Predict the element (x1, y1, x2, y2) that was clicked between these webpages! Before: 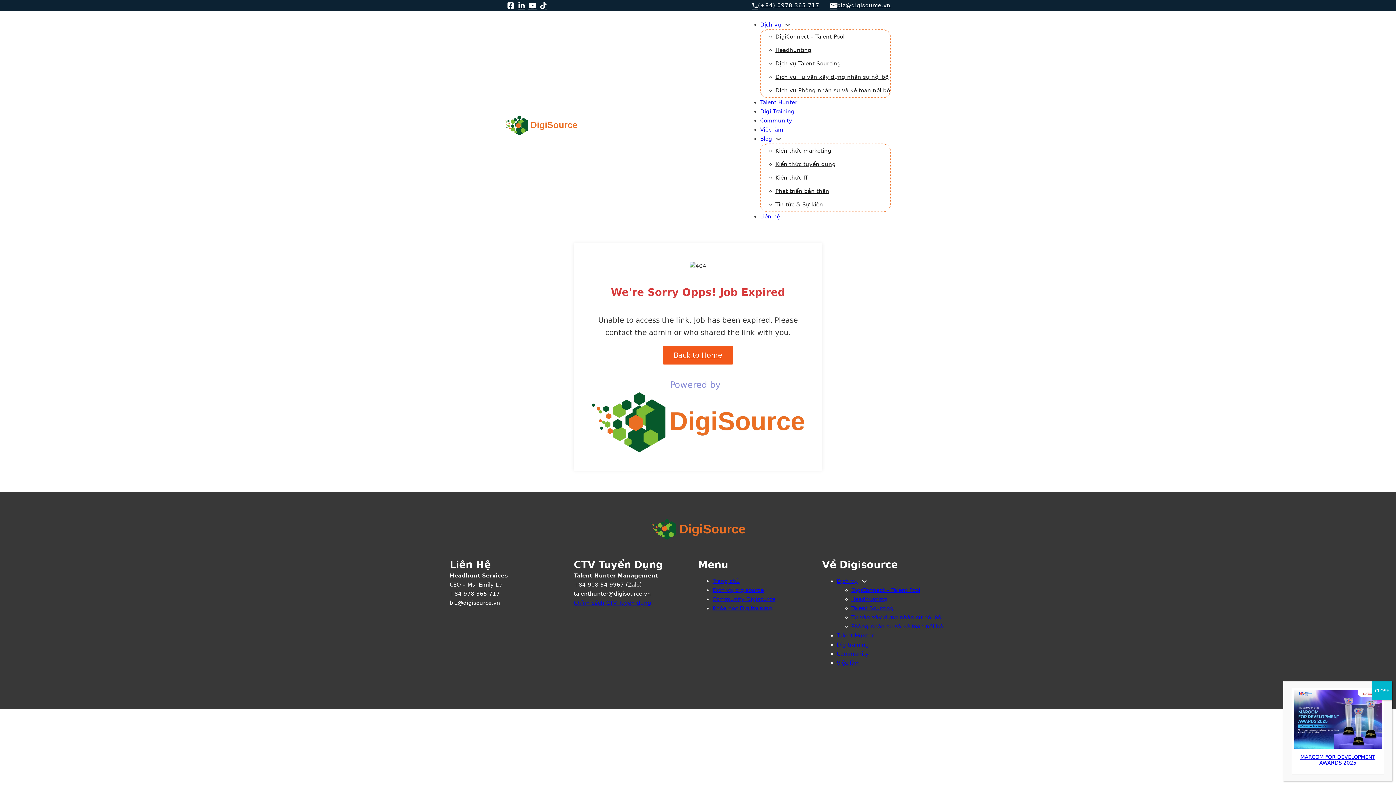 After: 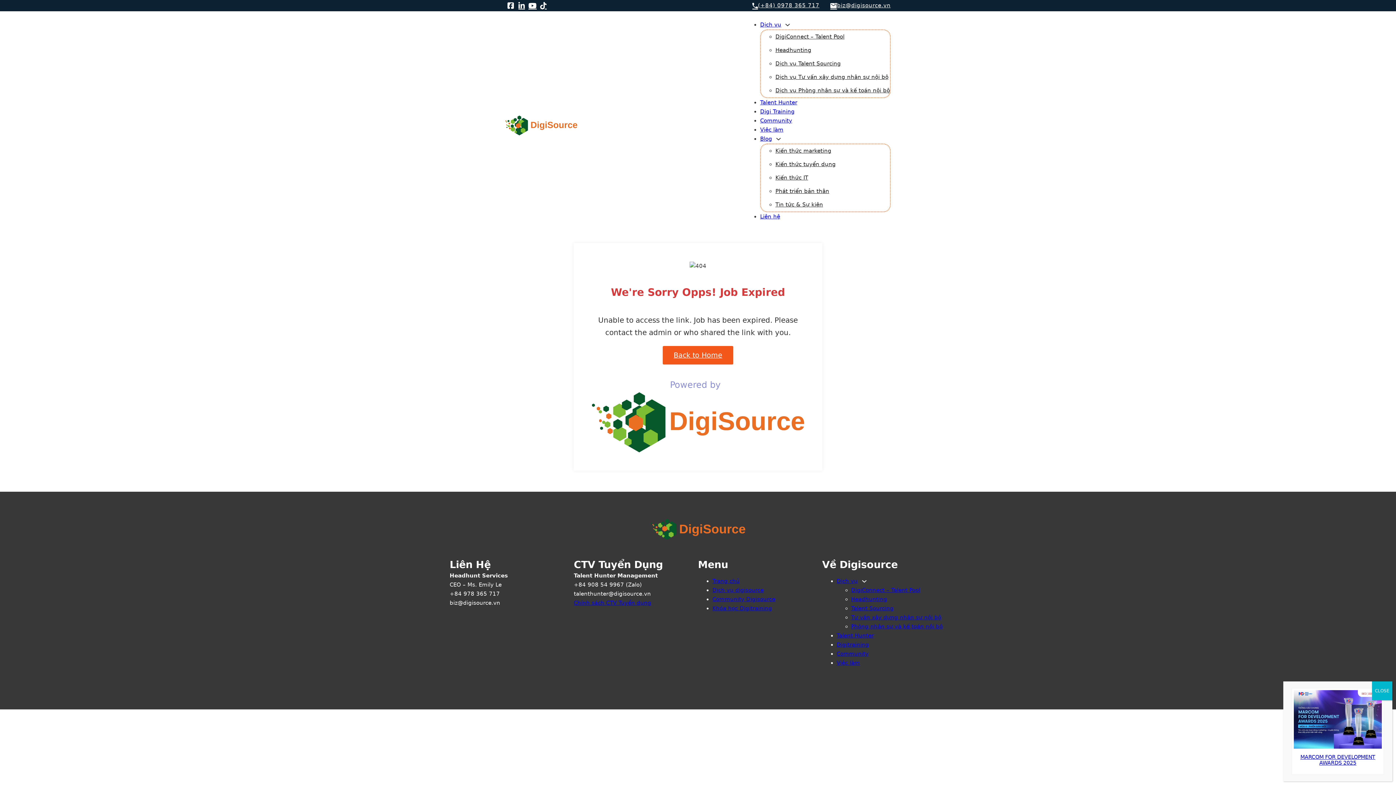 Action: bbox: (752, 0, 819, 11) label: (+84) 0978 365 717